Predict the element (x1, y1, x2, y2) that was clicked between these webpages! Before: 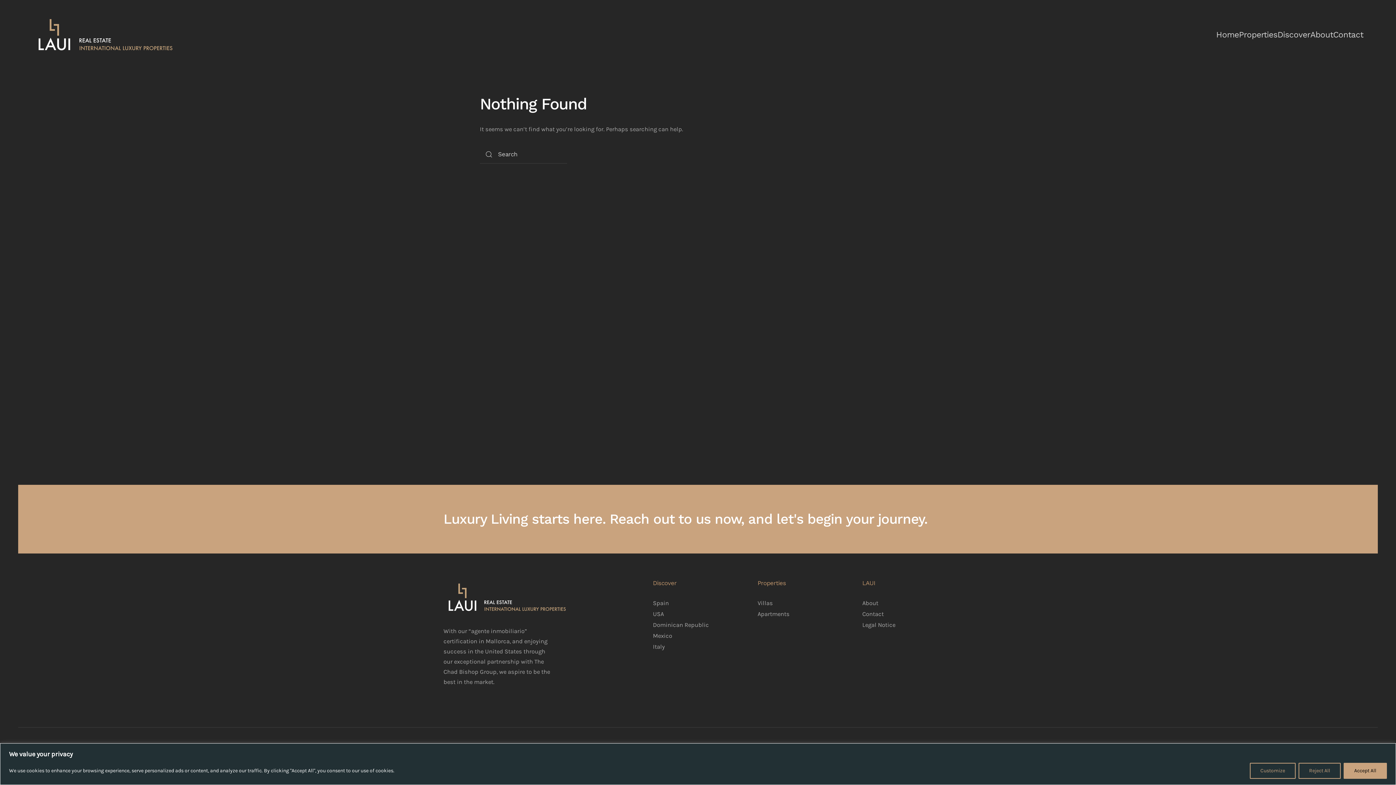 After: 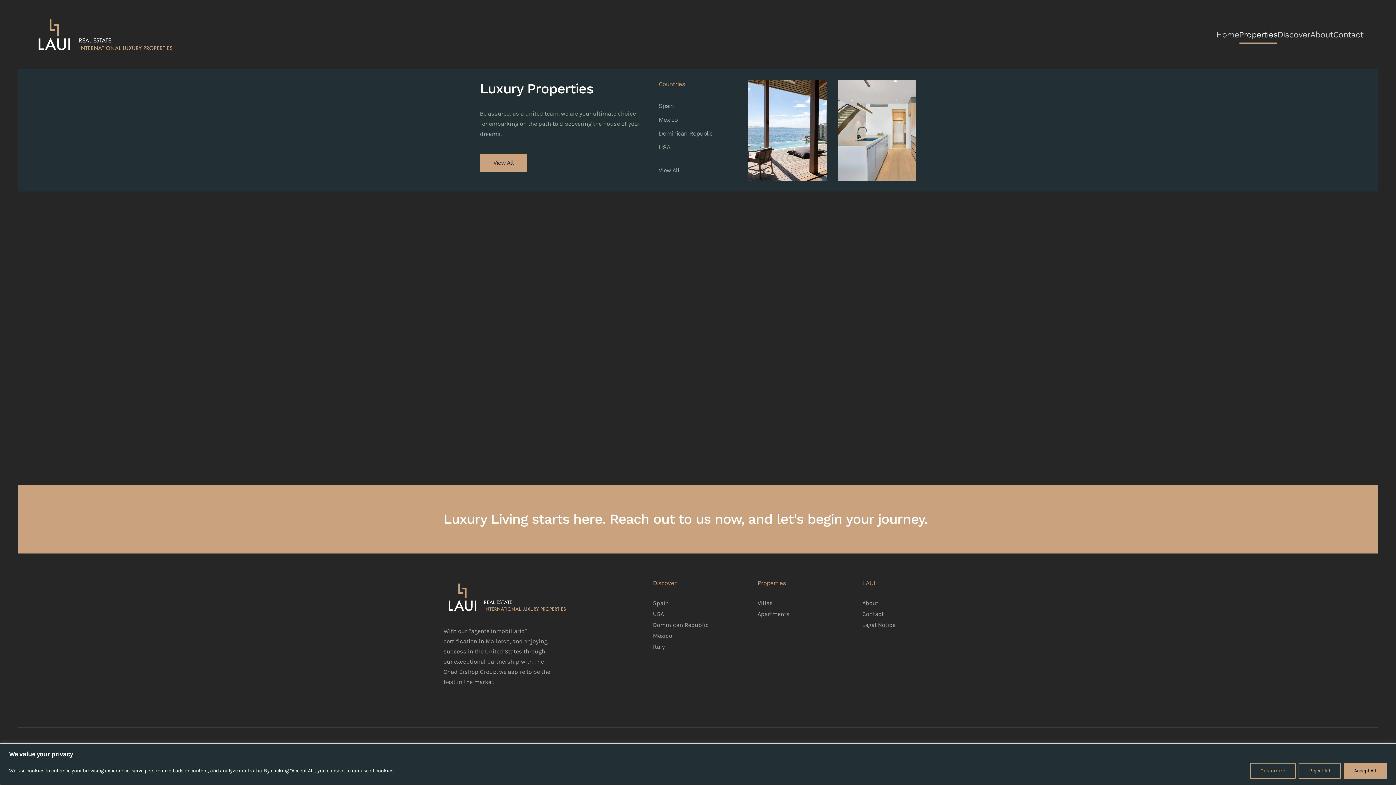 Action: bbox: (1239, 7, 1277, 61) label: Properties